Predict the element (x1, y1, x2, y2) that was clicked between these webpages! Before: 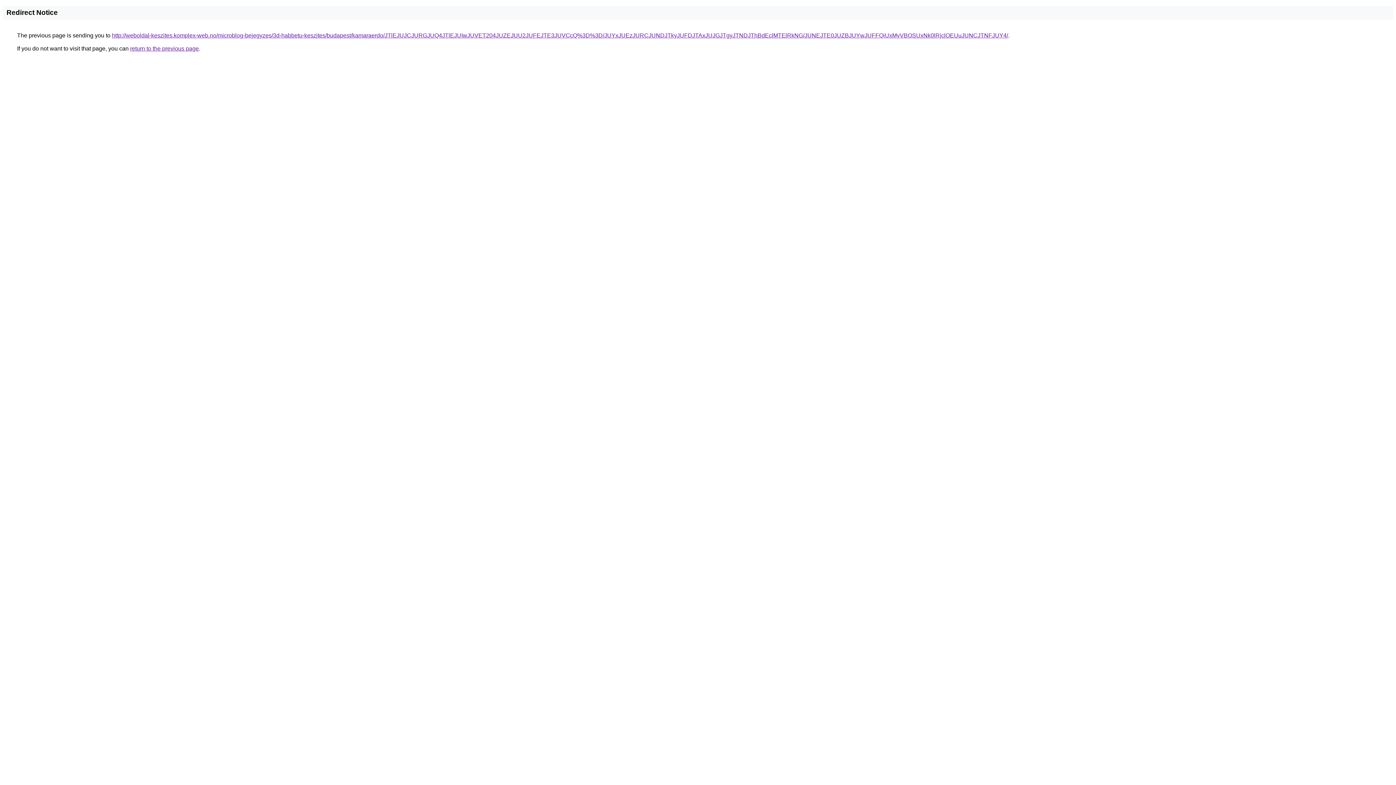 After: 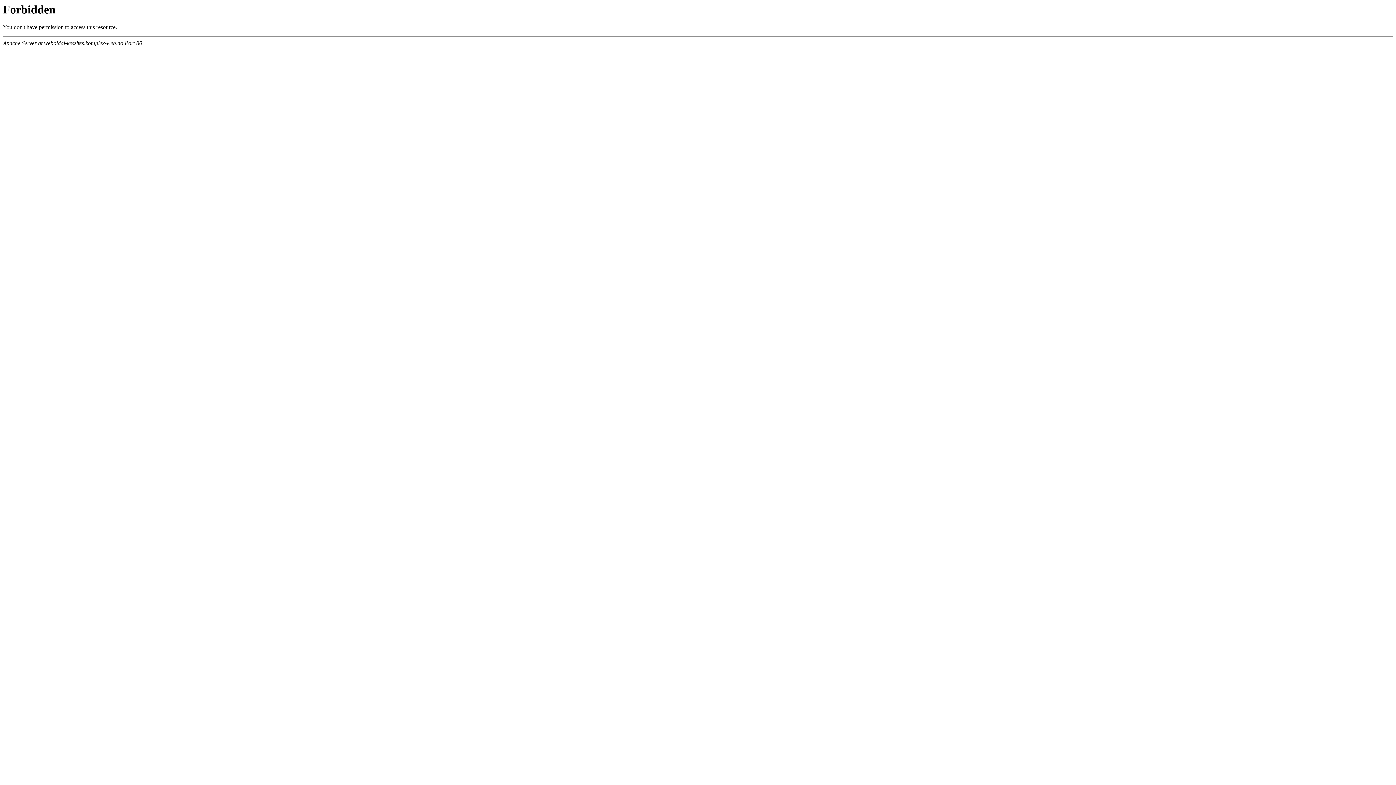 Action: label: http://weboldal-keszites.komplex-web.no/microblog-bejegyzes/3d-habbetu-keszites/budapest/kamaraerdo/JTlEJUJCJURGJUQ4JTlEJUIwJUVET204JUZEJUU2JUFEJTE3JUVCcQ%3D%3D/JUYxJUEzJURCJUNDJTkyJUFDJTAxJUJGJTgyJTNDJThBdEclMTElRkNG/JUNEJTE0JUZBJUYwJUFFQiUxMyVBOSUxNk0lRjclOEUuJUNCJTNFJUY4/ bbox: (112, 32, 1008, 38)